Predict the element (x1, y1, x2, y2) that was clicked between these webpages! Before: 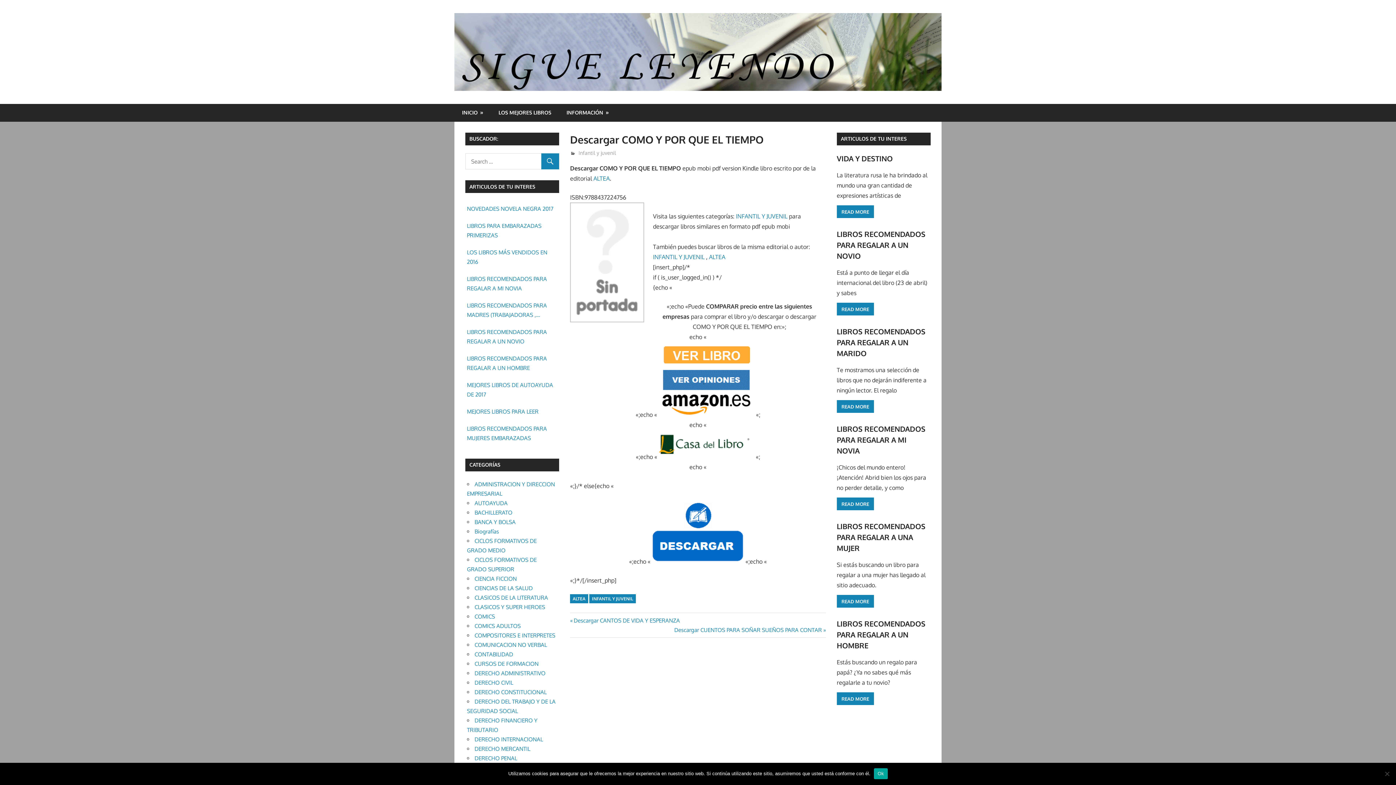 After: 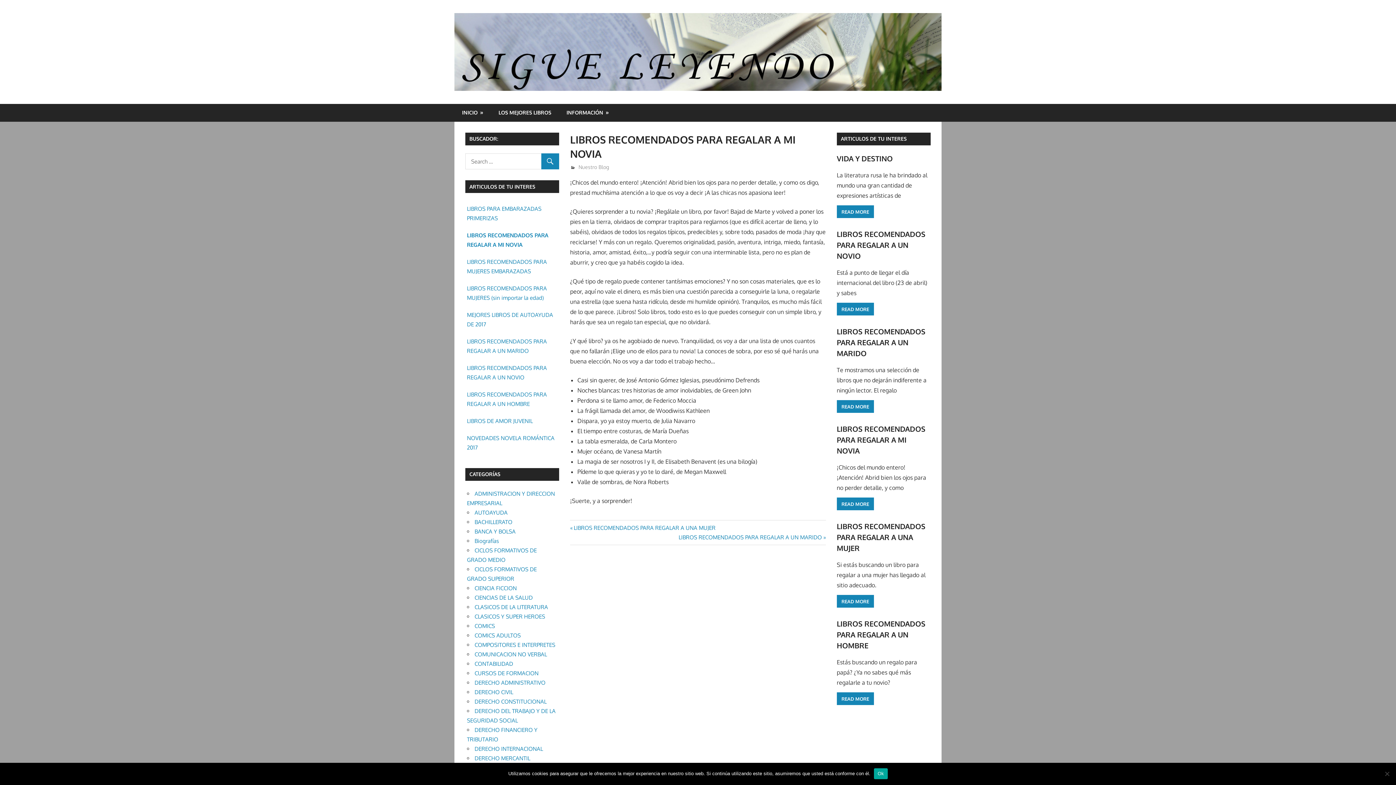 Action: label: LIBROS RECOMENDADOS PARA REGALAR A MI NOVIA bbox: (837, 424, 925, 455)